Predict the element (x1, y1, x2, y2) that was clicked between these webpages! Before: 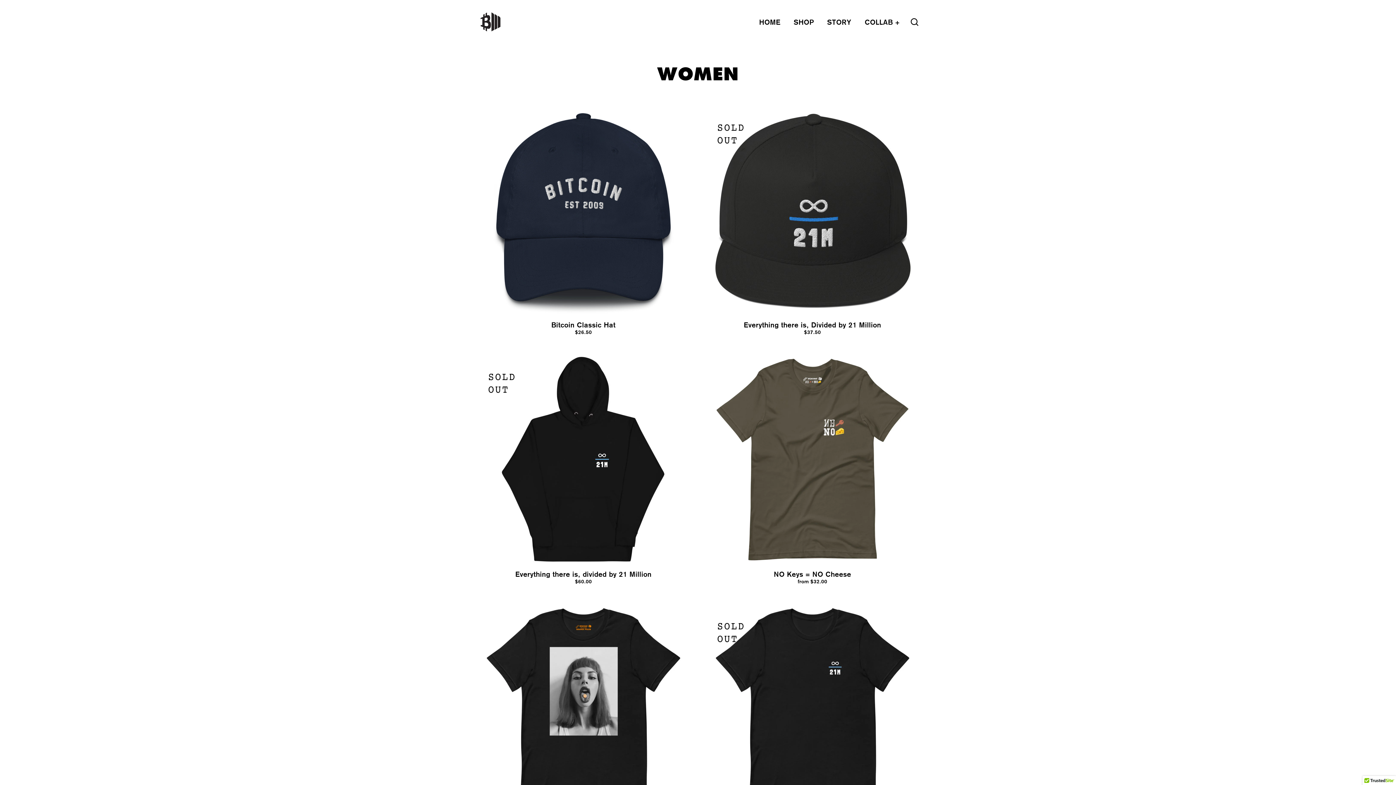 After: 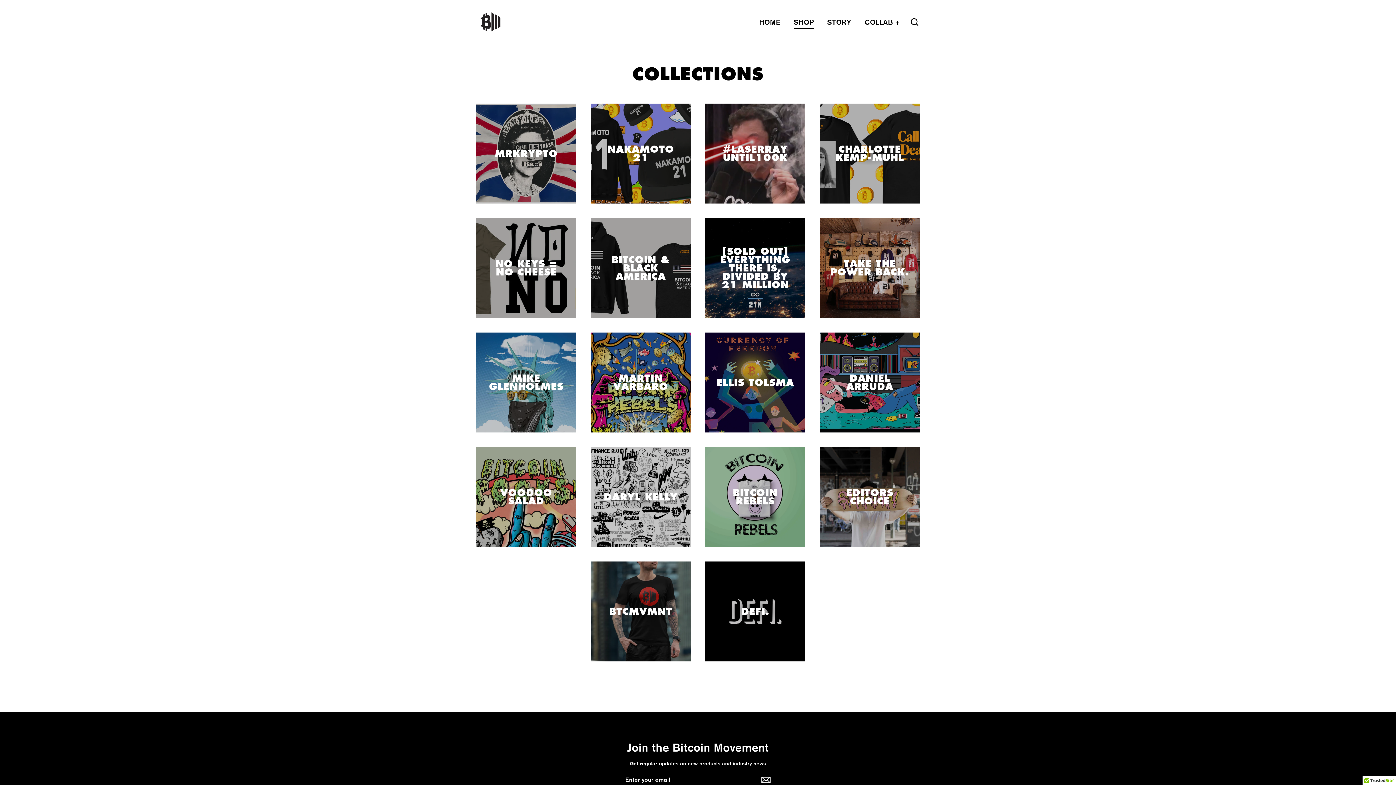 Action: label: SHOP bbox: (788, 15, 819, 28)